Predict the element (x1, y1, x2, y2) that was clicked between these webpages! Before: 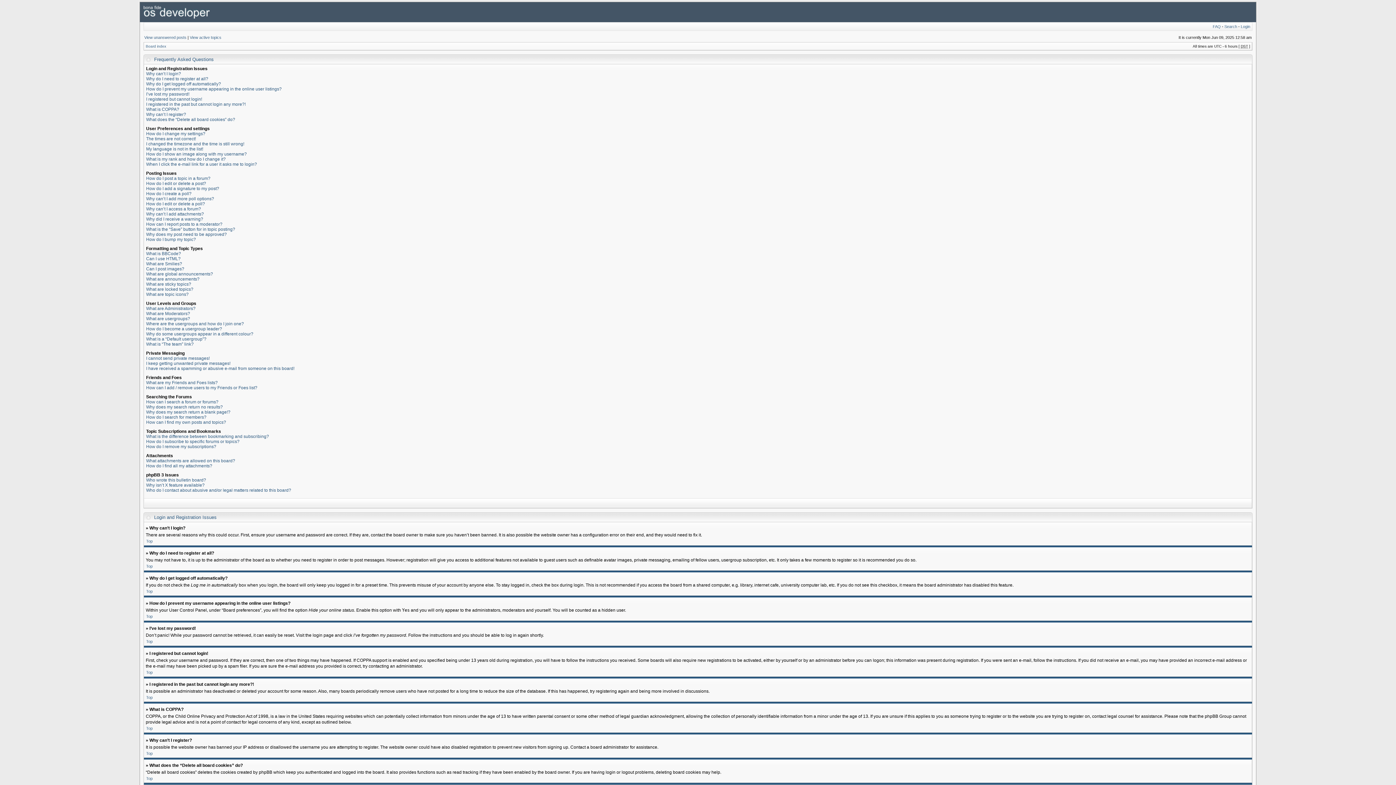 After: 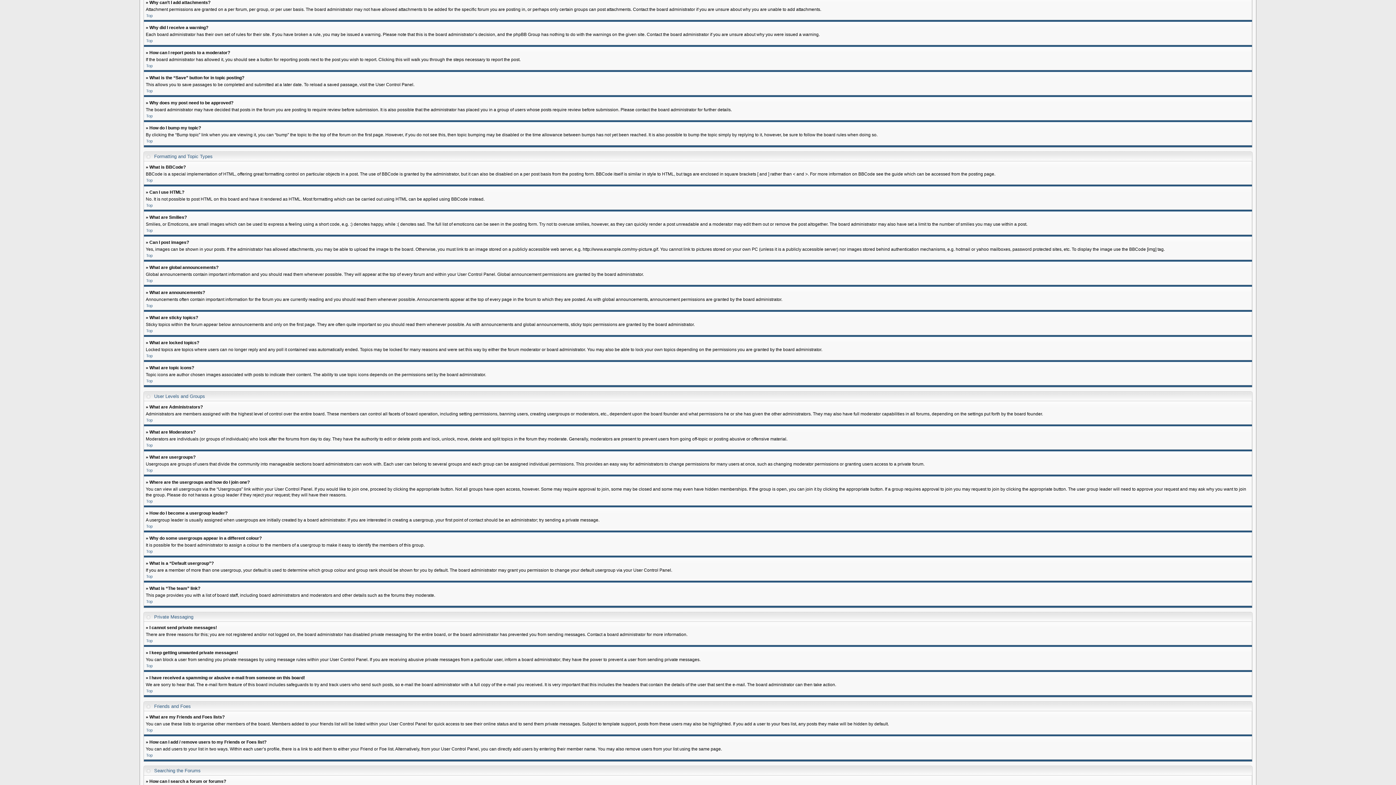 Action: bbox: (146, 211, 204, 216) label: Why can’t I add attachments?